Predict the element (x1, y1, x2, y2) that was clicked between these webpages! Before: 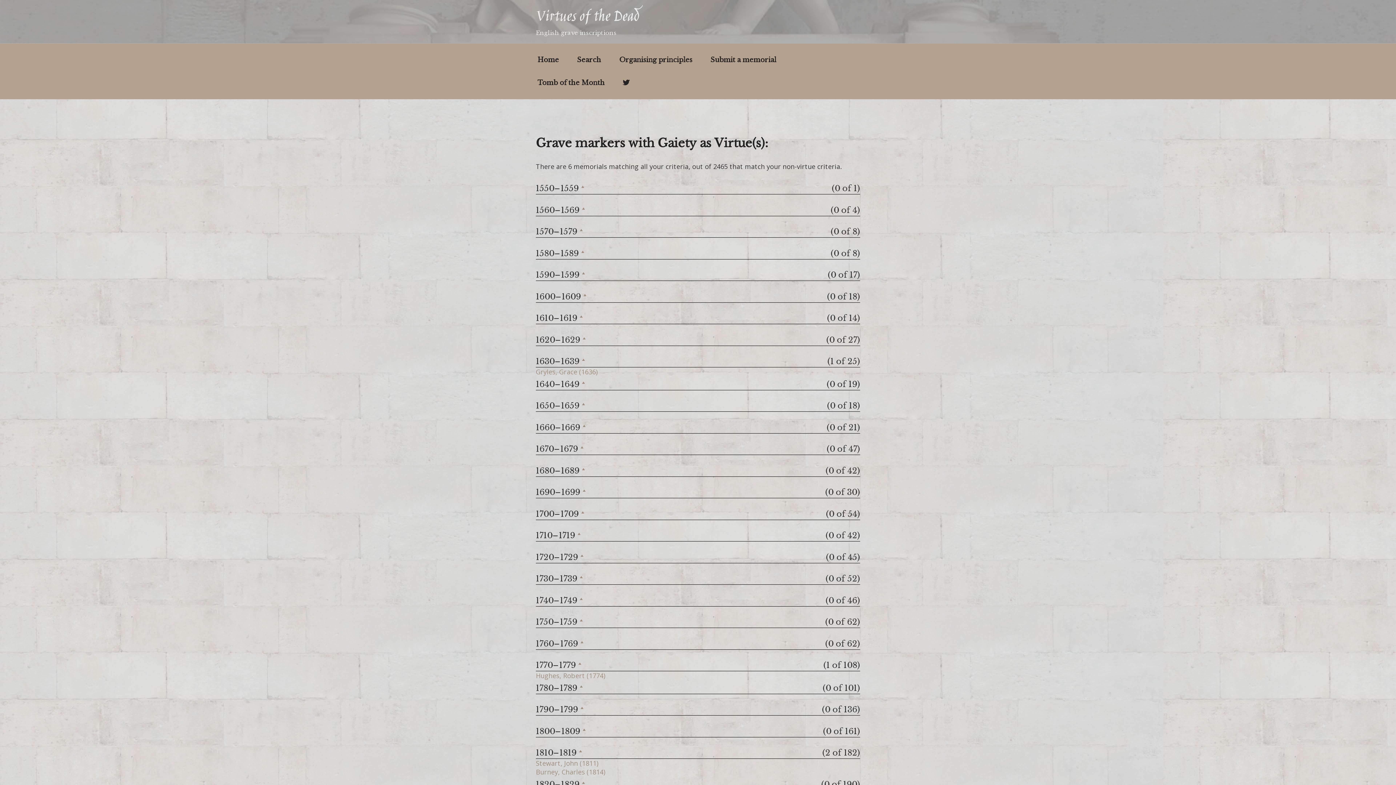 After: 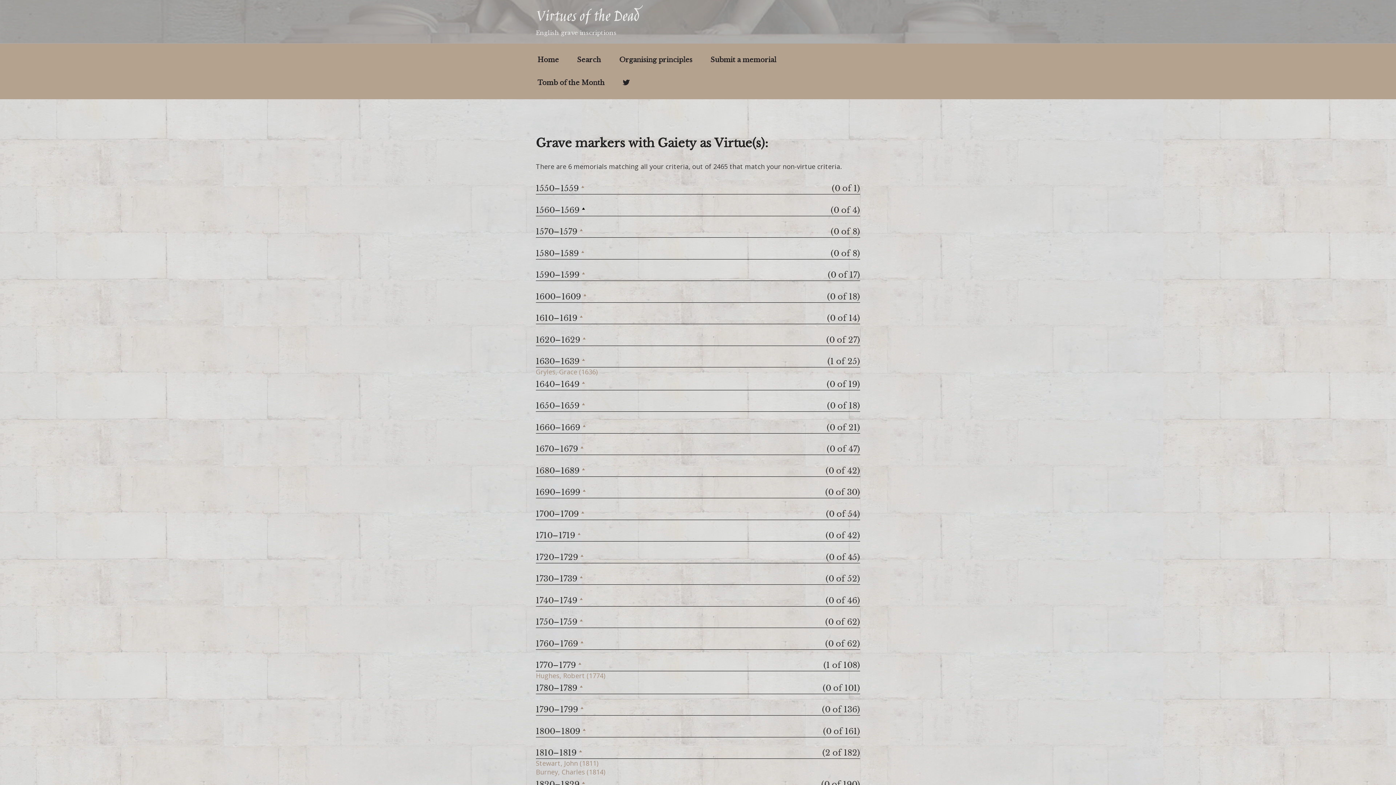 Action: bbox: (579, 205, 586, 215)